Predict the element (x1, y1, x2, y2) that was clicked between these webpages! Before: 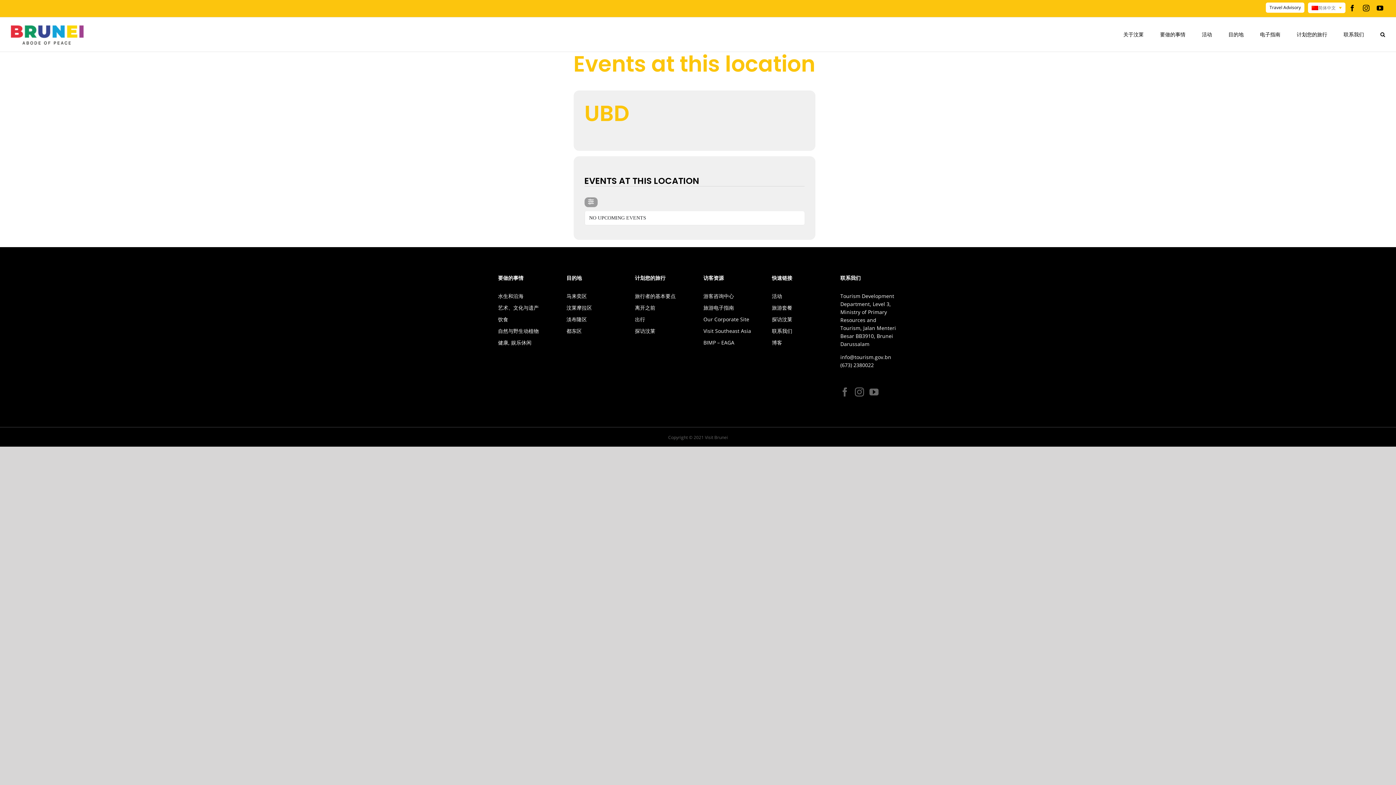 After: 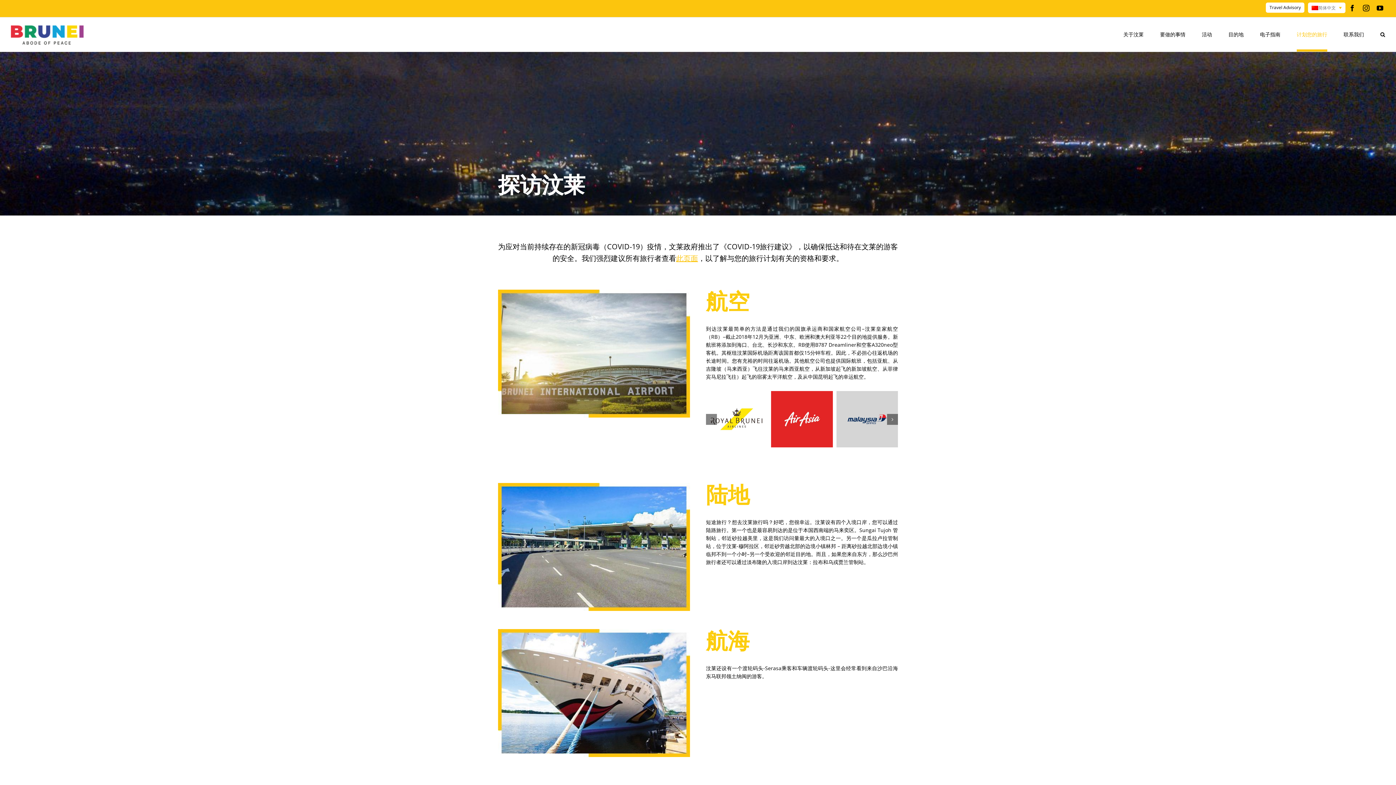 Action: bbox: (772, 315, 829, 323) label: 探访汶莱